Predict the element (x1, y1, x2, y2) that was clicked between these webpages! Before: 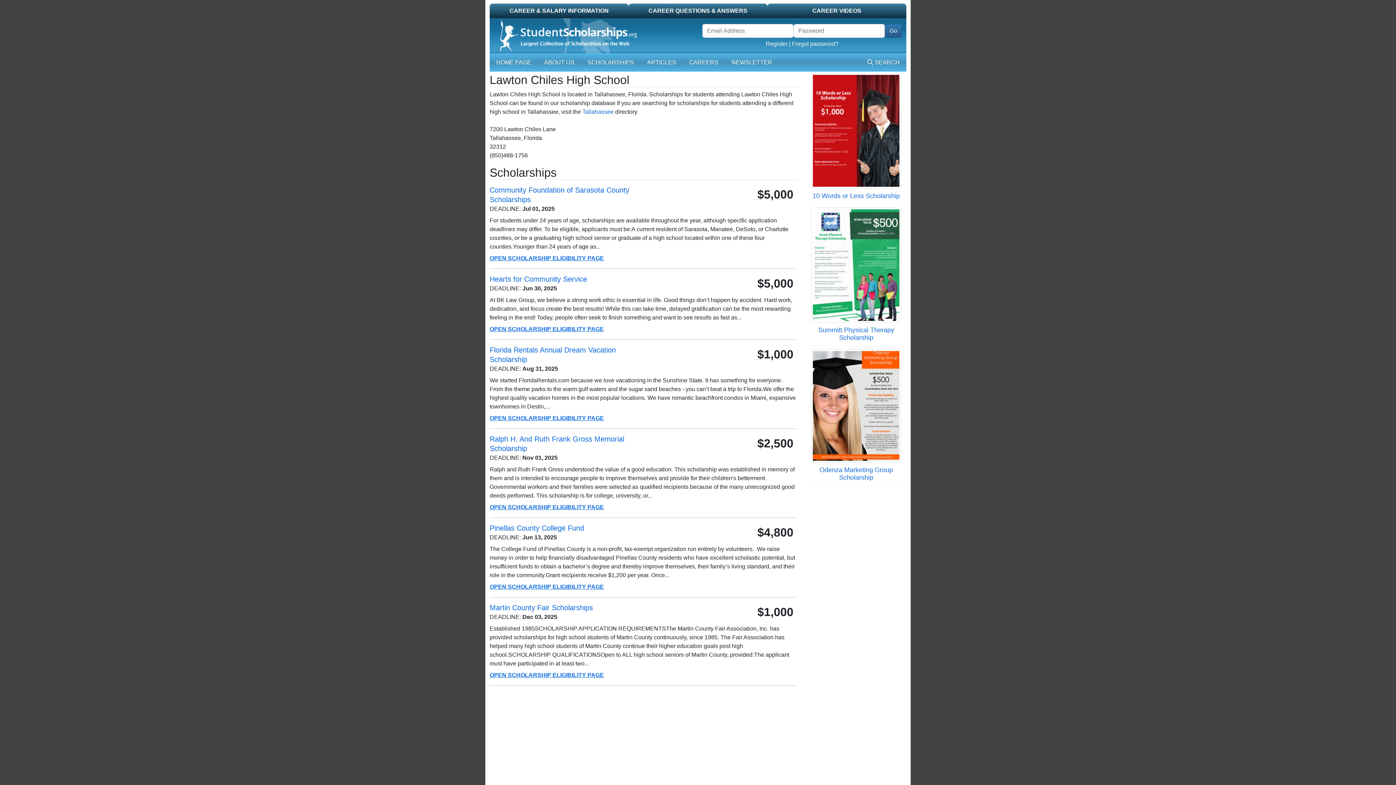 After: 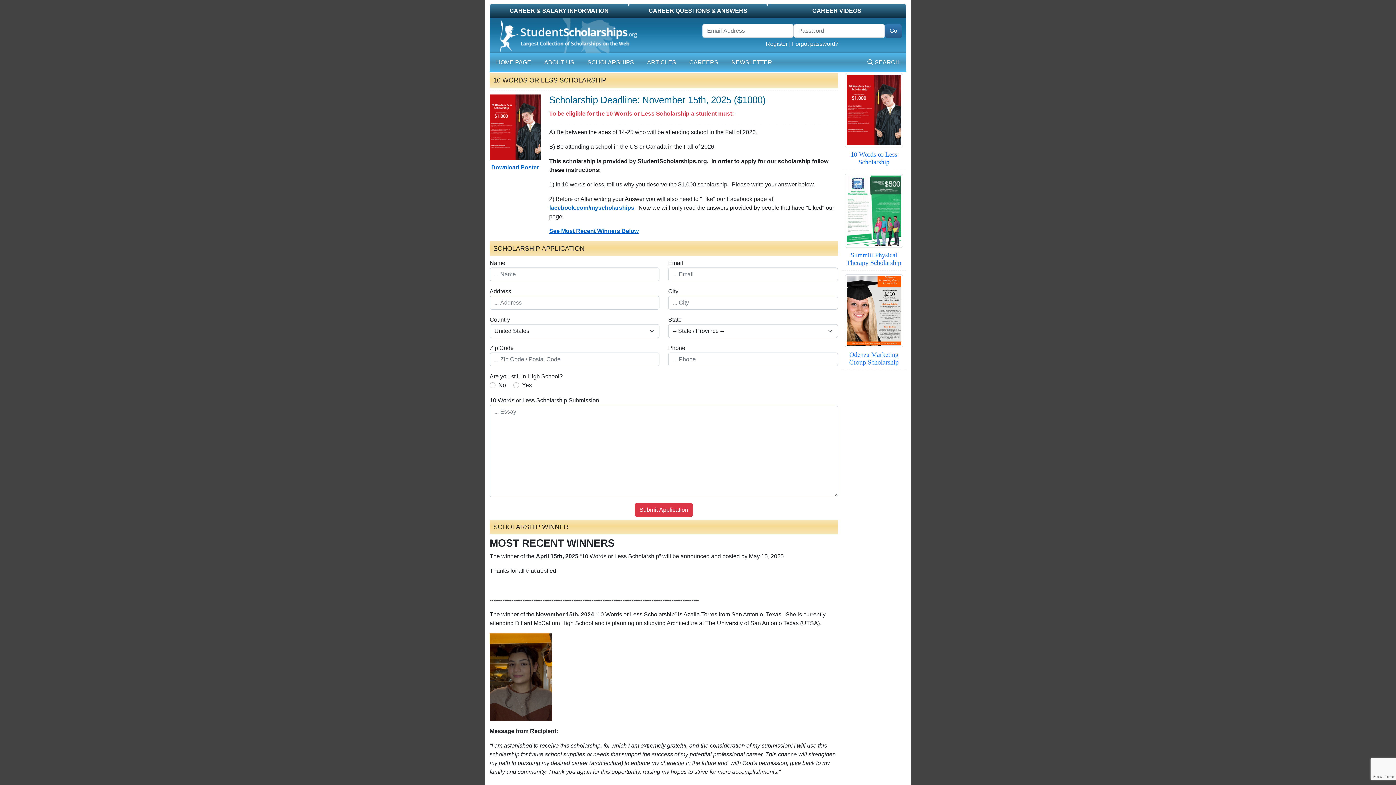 Action: label: 10 Words or Less Scholarship bbox: (812, 192, 900, 199)